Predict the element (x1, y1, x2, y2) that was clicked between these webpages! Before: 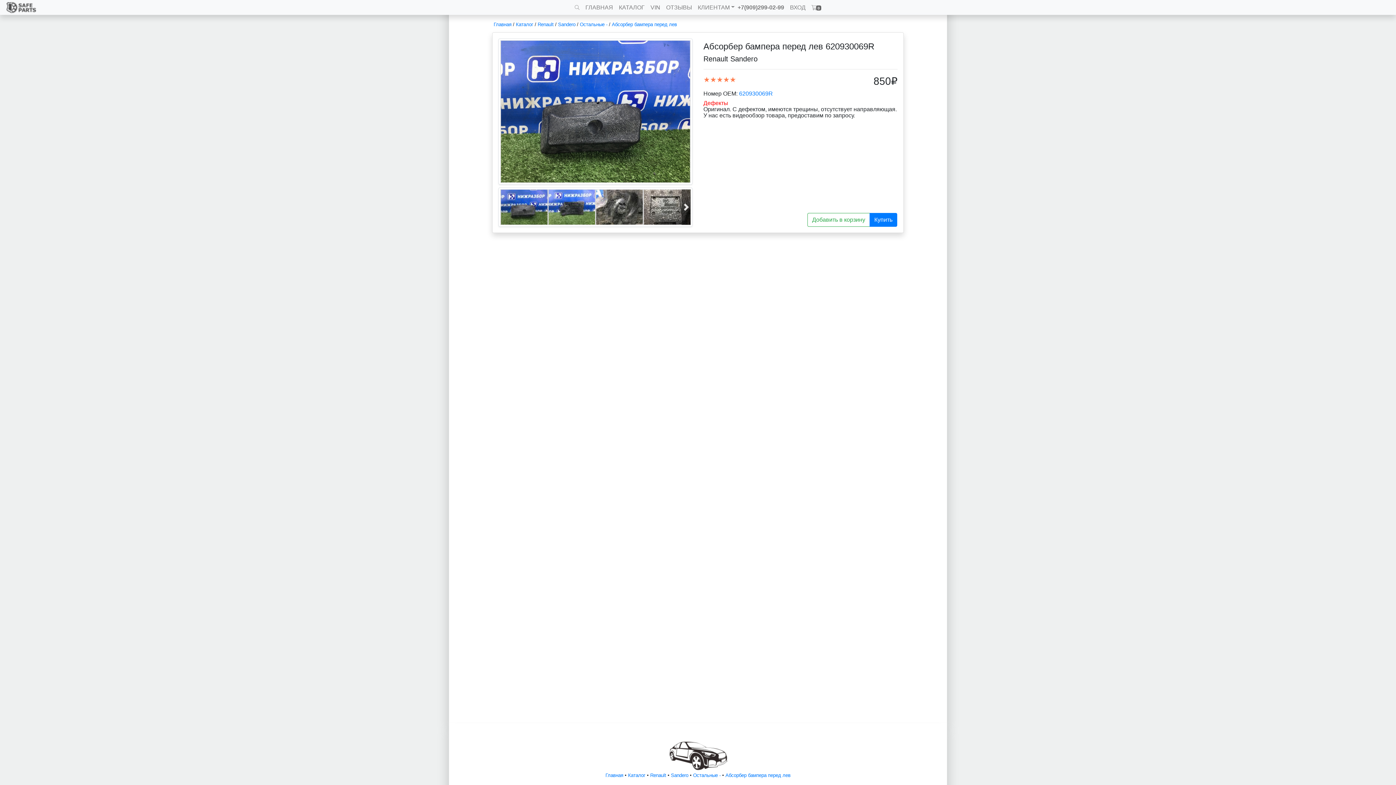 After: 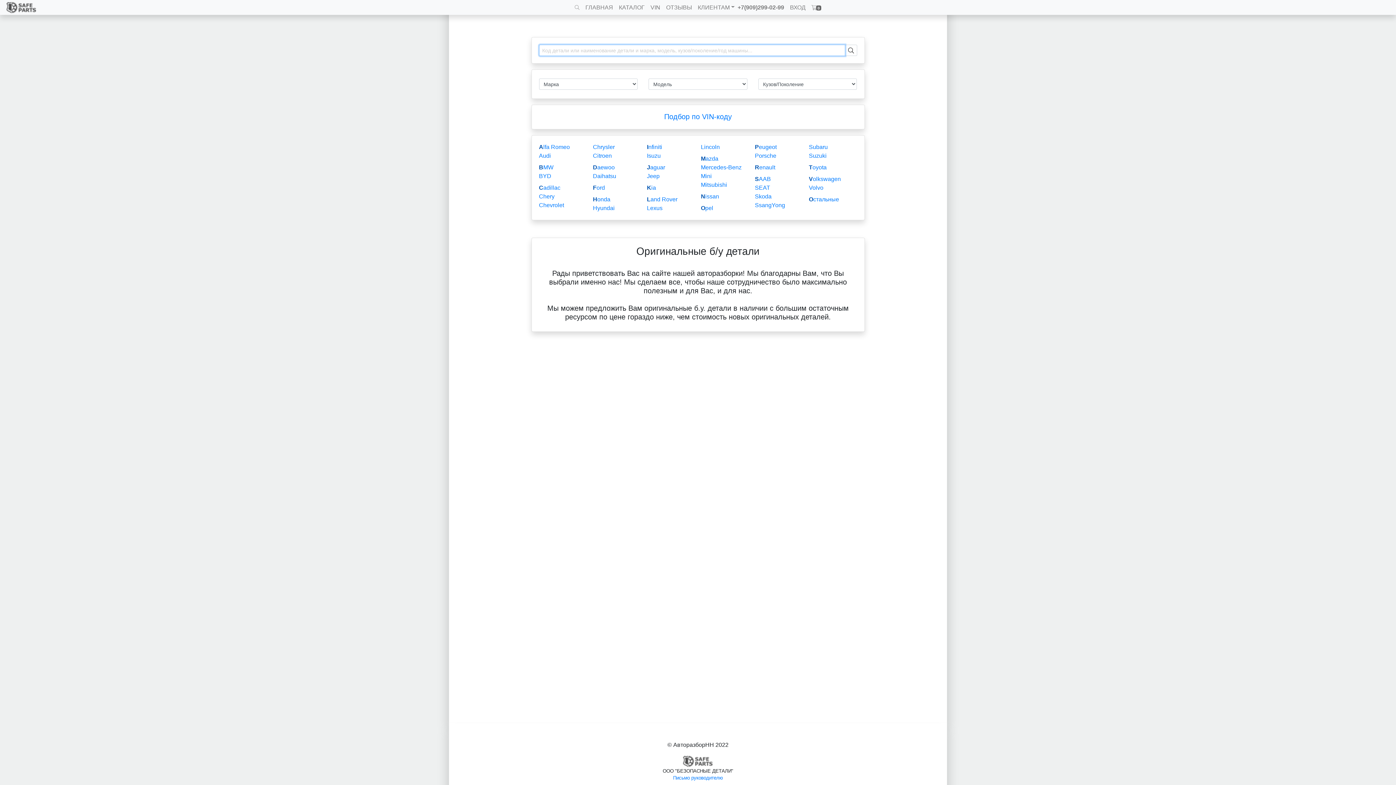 Action: label: Главная bbox: (605, 773, 623, 778)